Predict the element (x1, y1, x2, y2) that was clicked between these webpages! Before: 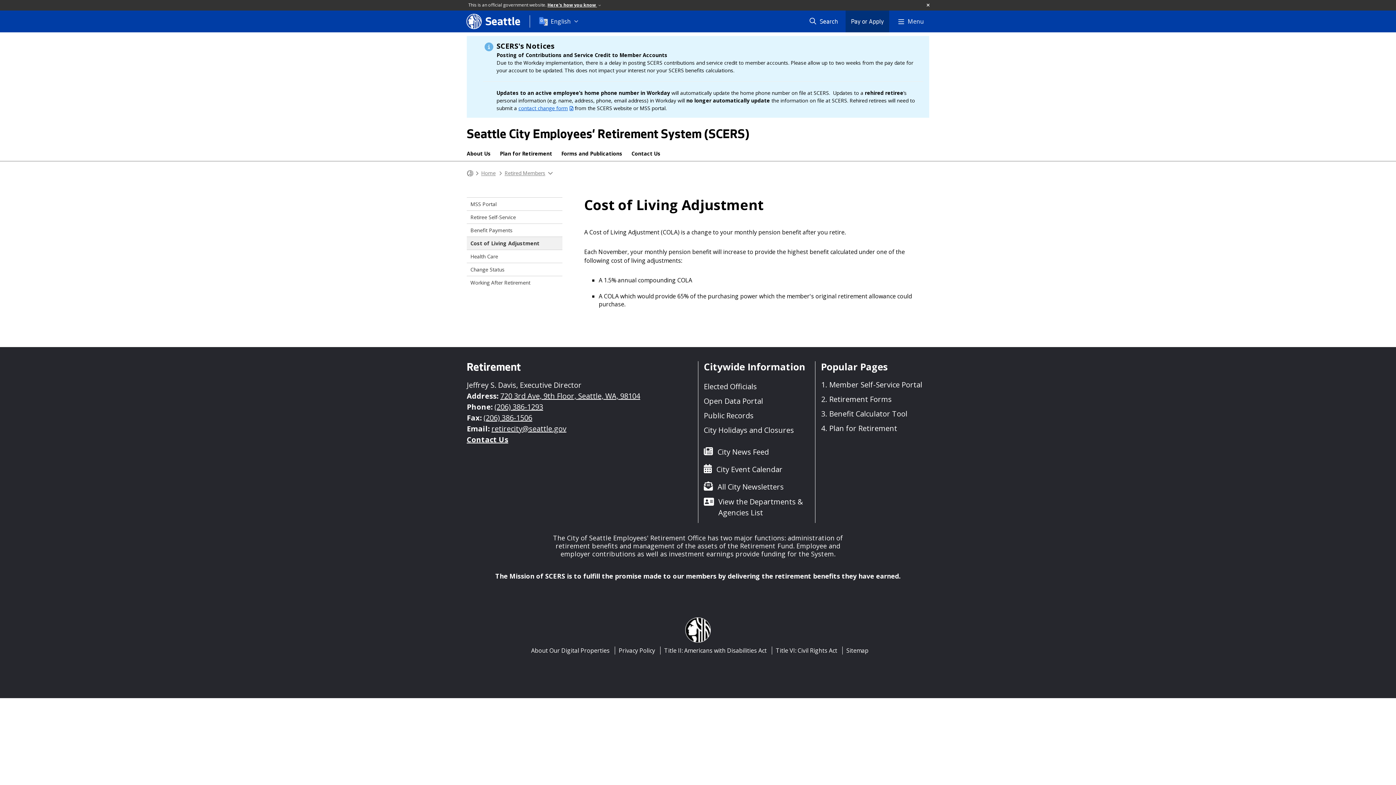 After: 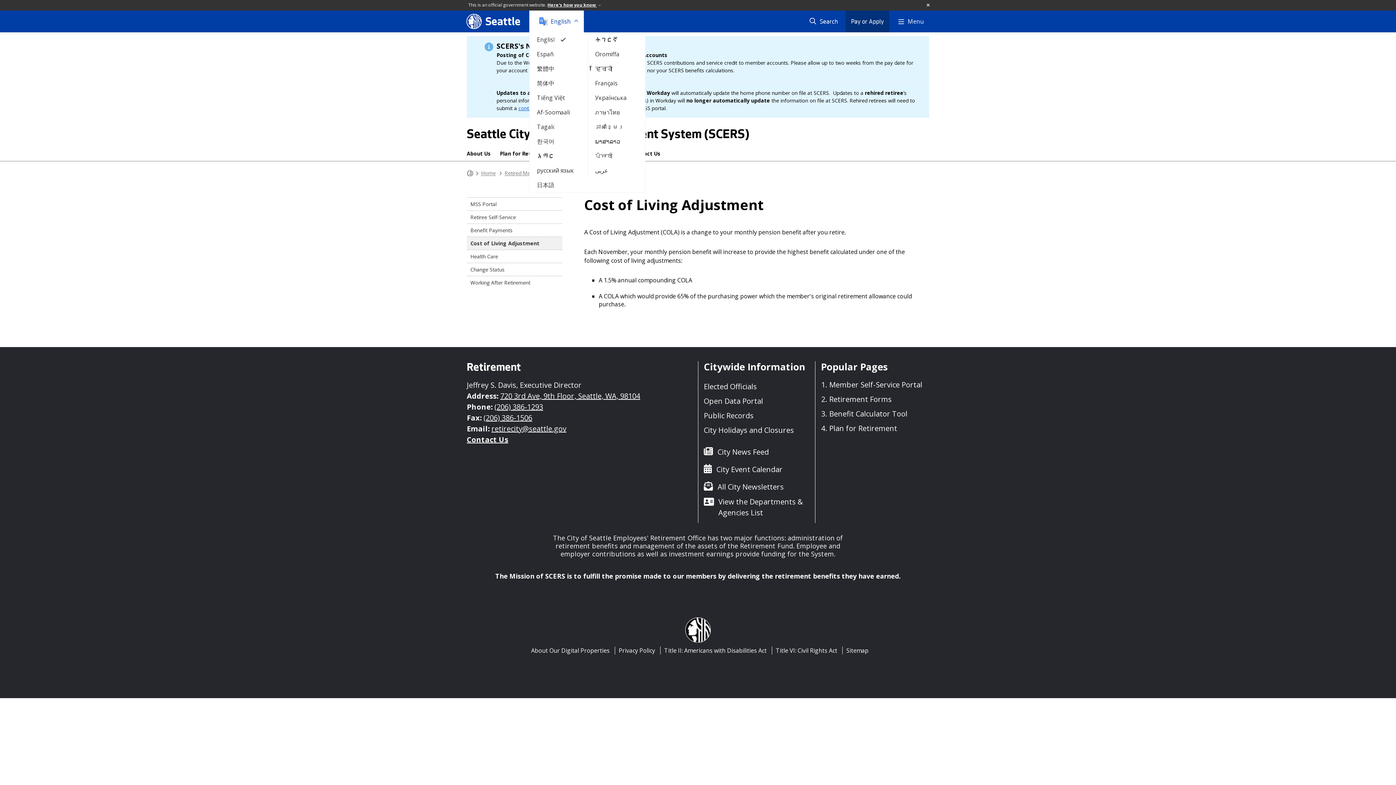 Action: label: English bbox: (550, 17, 570, 25)